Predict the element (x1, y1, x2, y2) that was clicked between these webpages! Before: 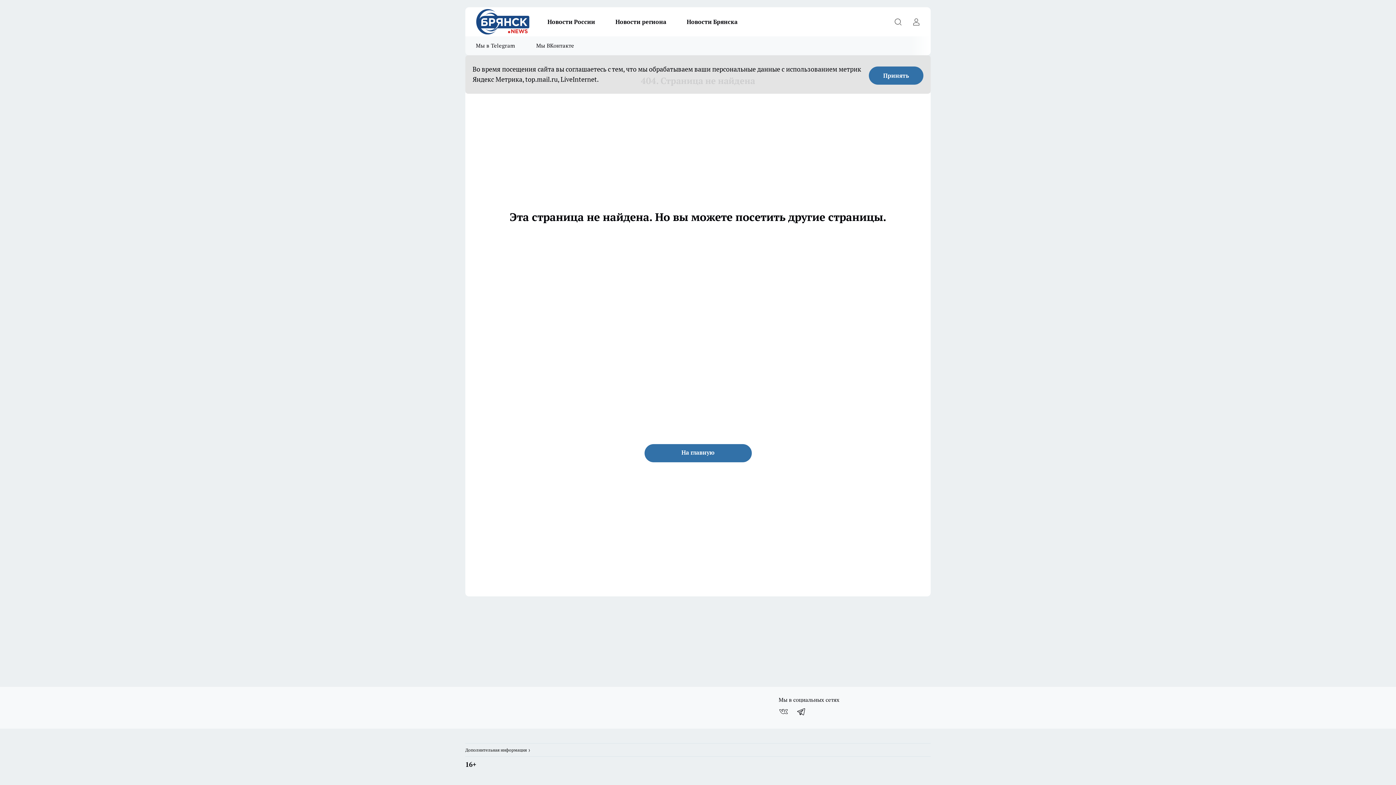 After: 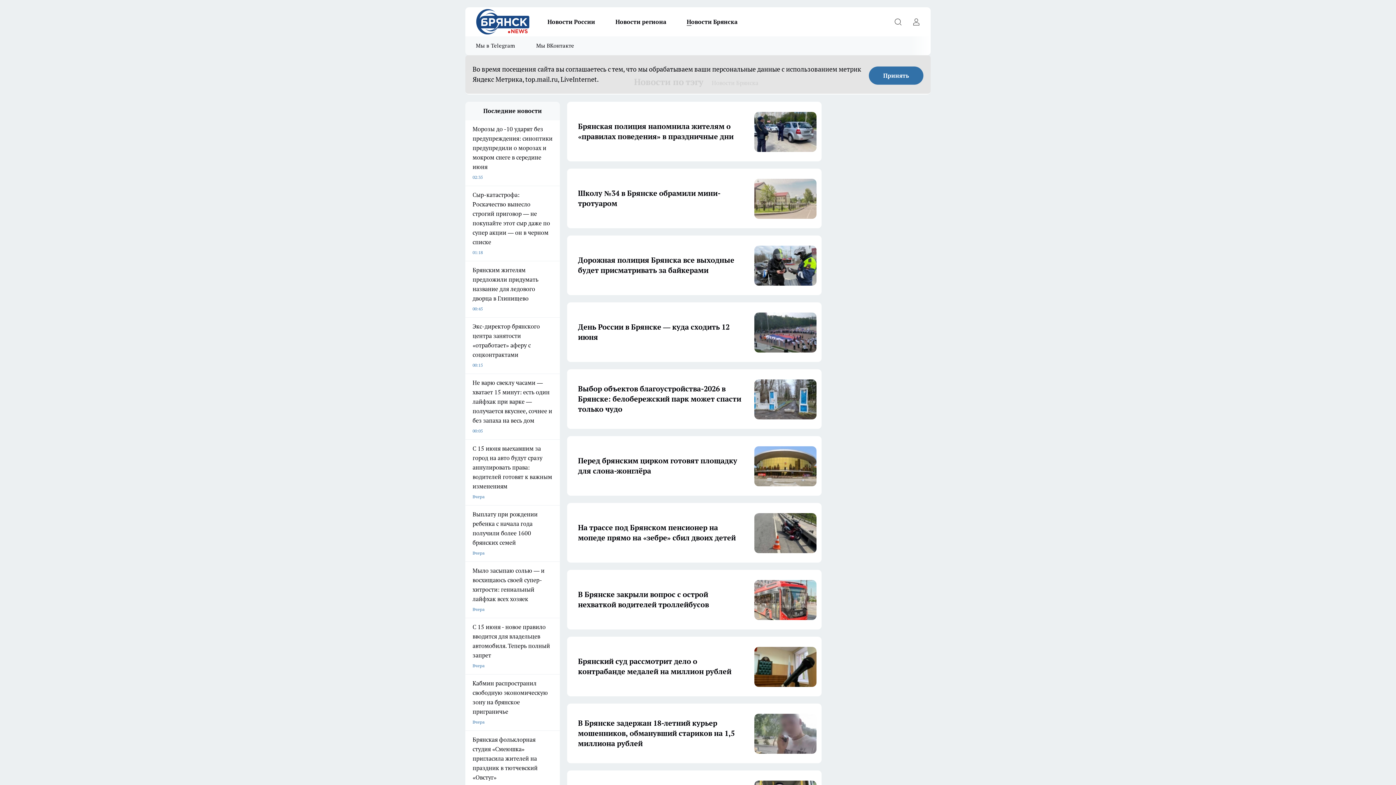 Action: bbox: (676, 17, 748, 26) label: Новости Брянска